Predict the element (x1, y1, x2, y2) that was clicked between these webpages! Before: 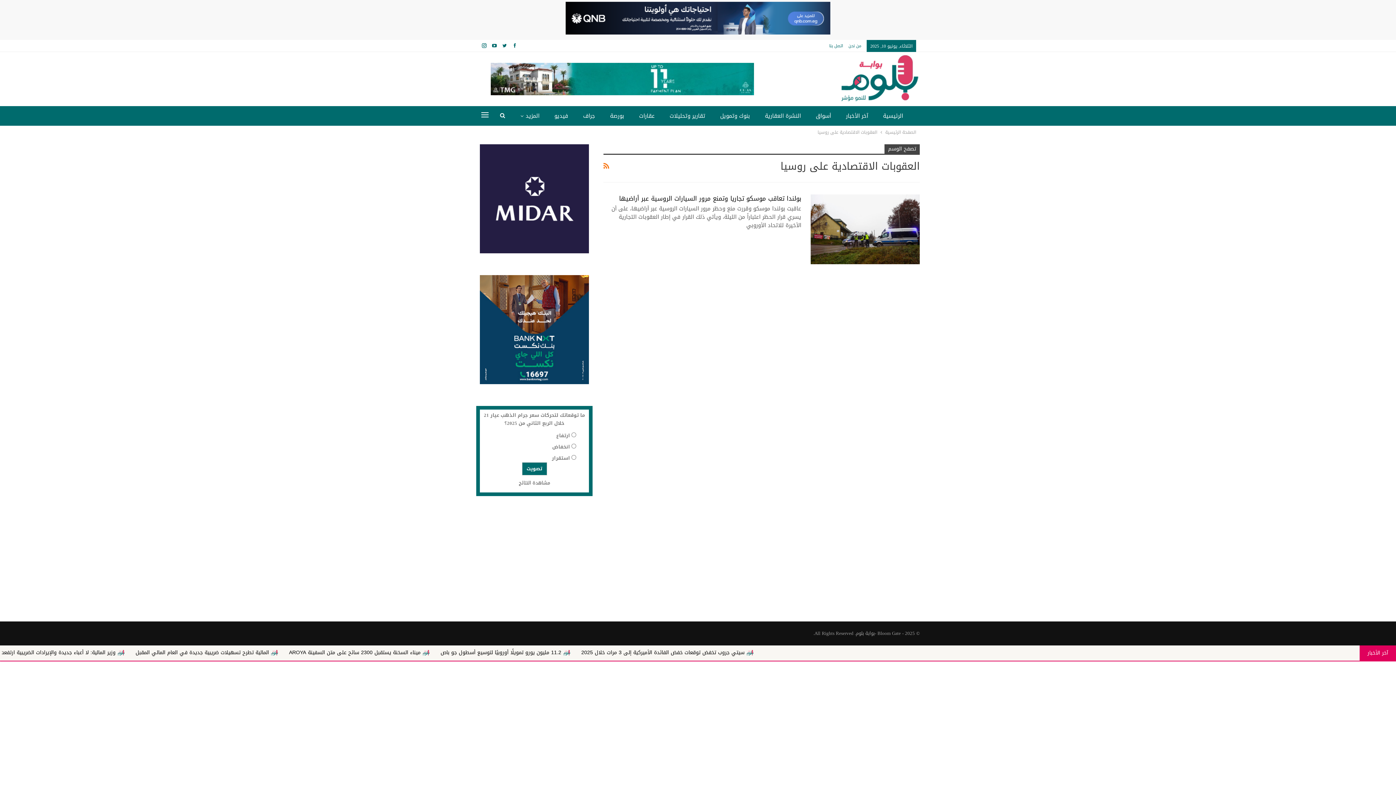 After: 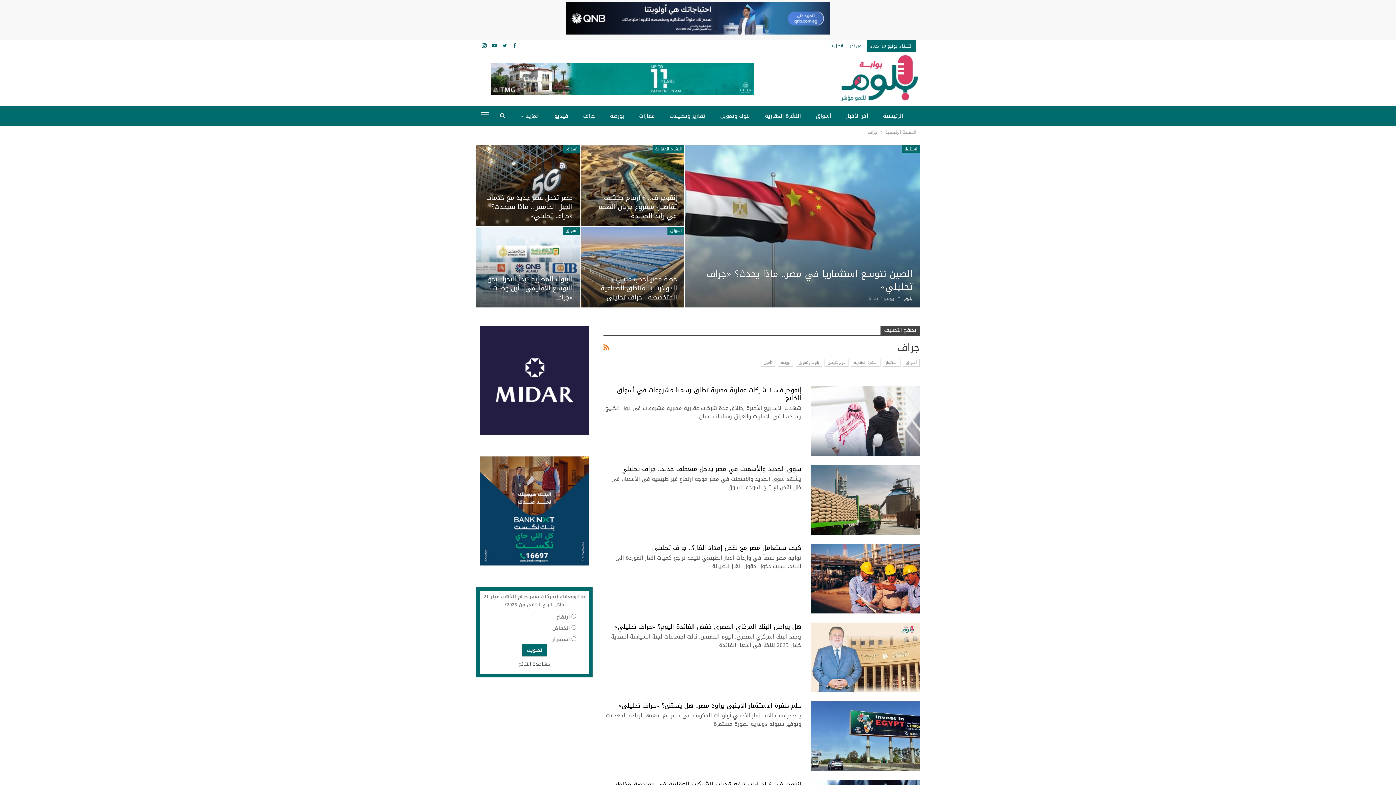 Action: label: جراف bbox: (583, 106, 595, 125)